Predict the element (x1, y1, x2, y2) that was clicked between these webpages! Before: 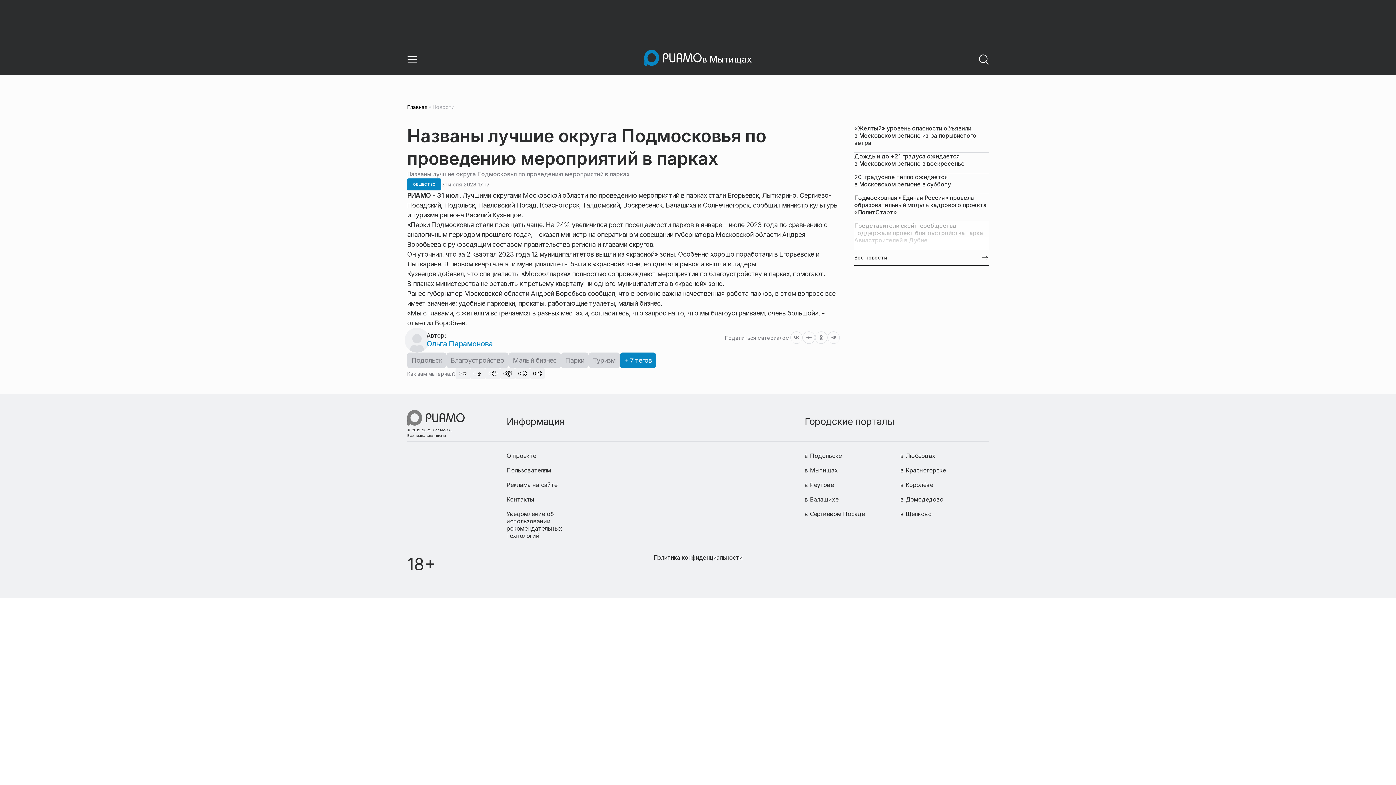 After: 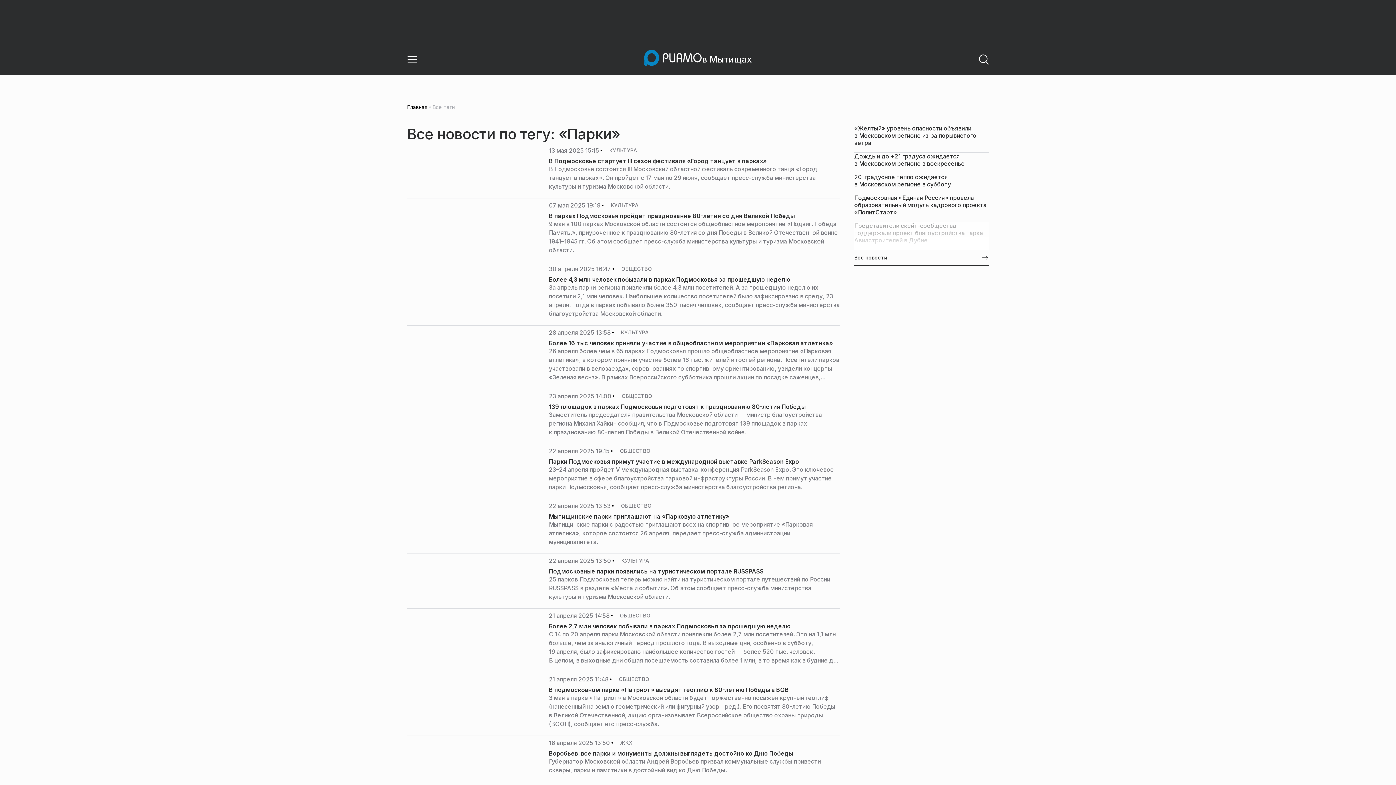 Action: bbox: (561, 352, 588, 368) label: Парки